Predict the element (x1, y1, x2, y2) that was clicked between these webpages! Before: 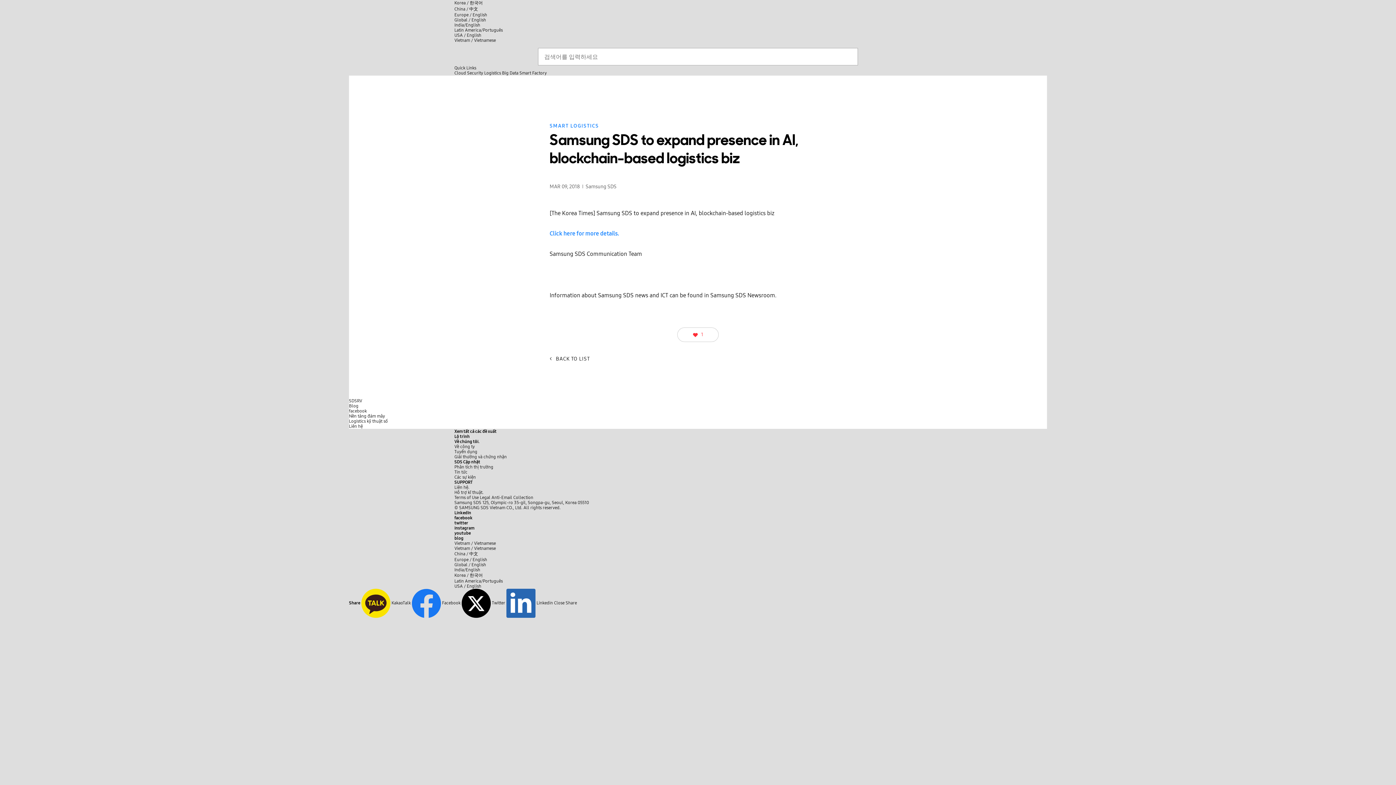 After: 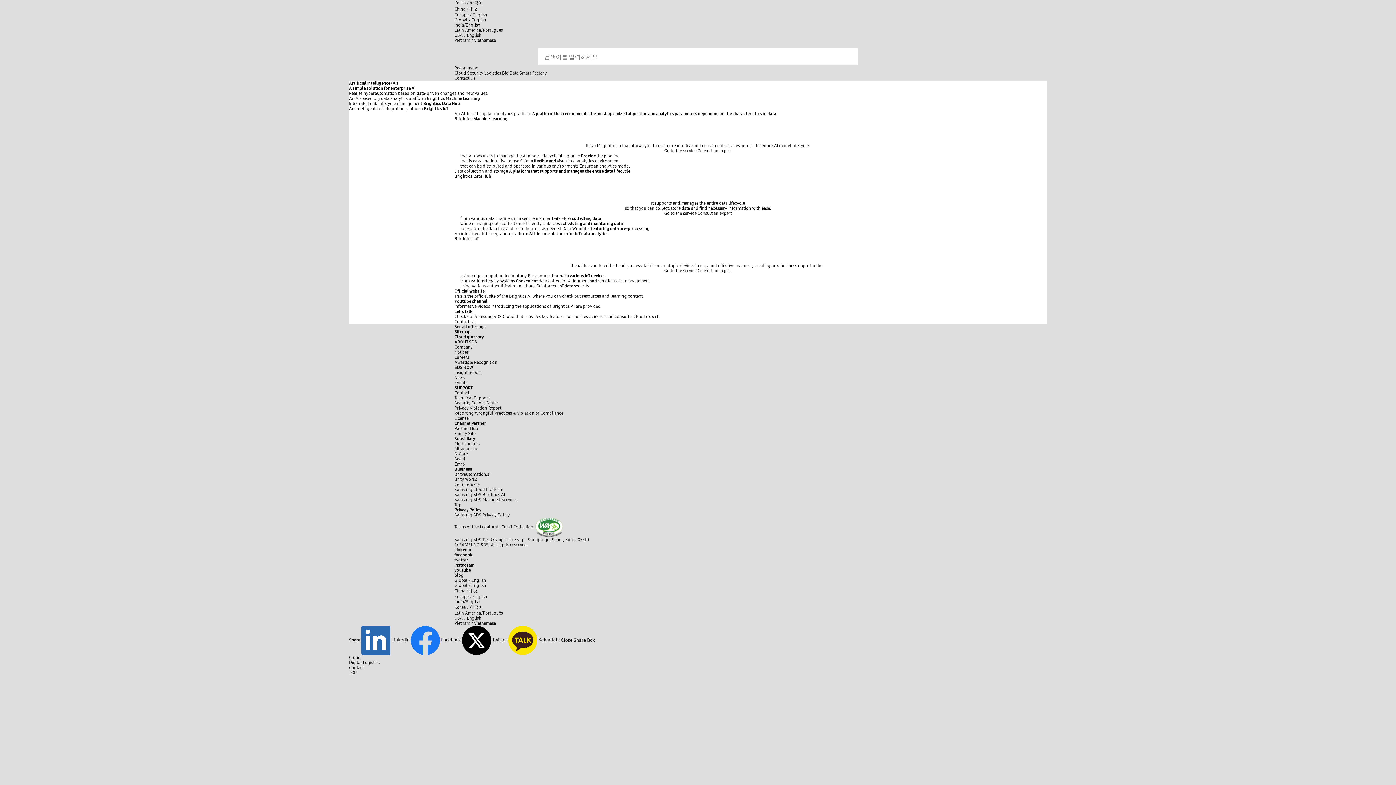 Action: bbox: (502, 70, 518, 75) label: Big Data